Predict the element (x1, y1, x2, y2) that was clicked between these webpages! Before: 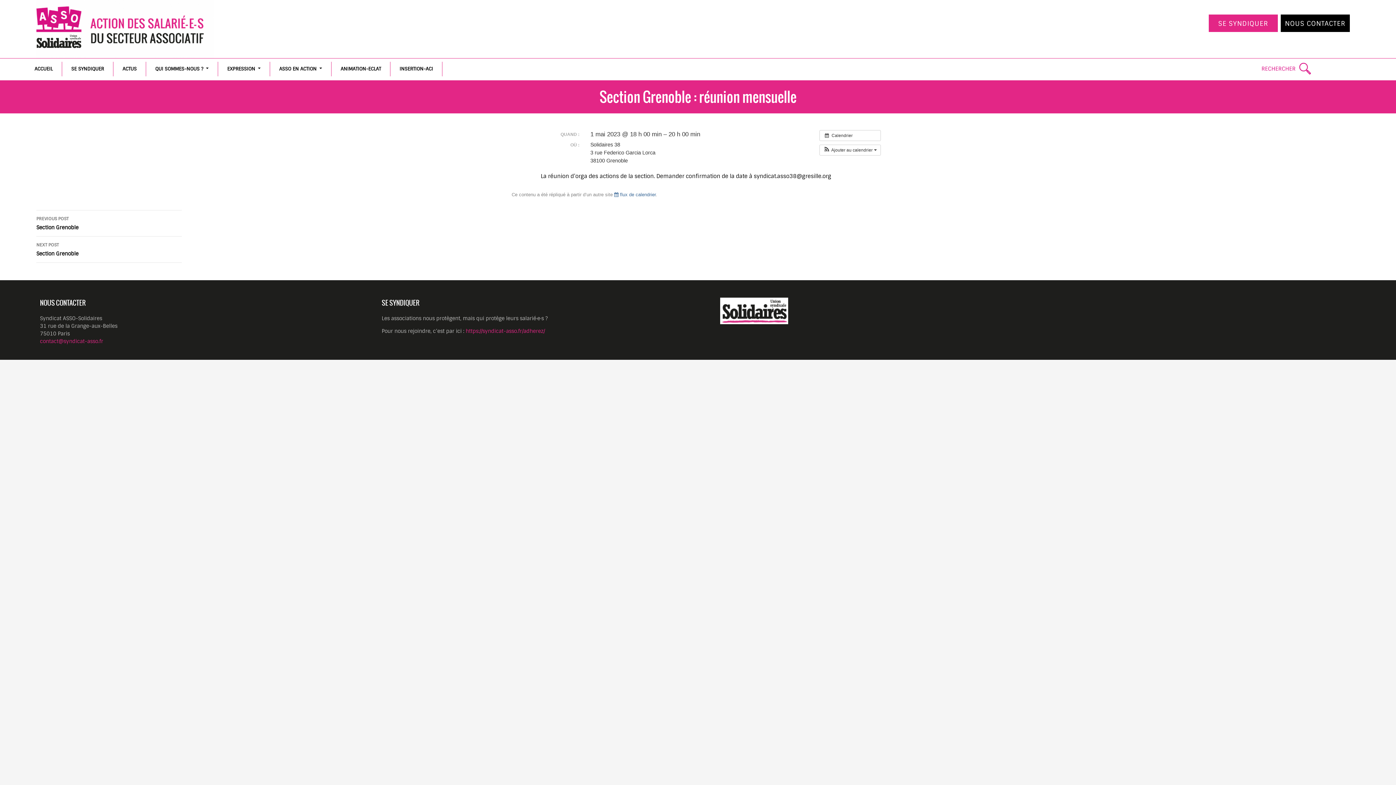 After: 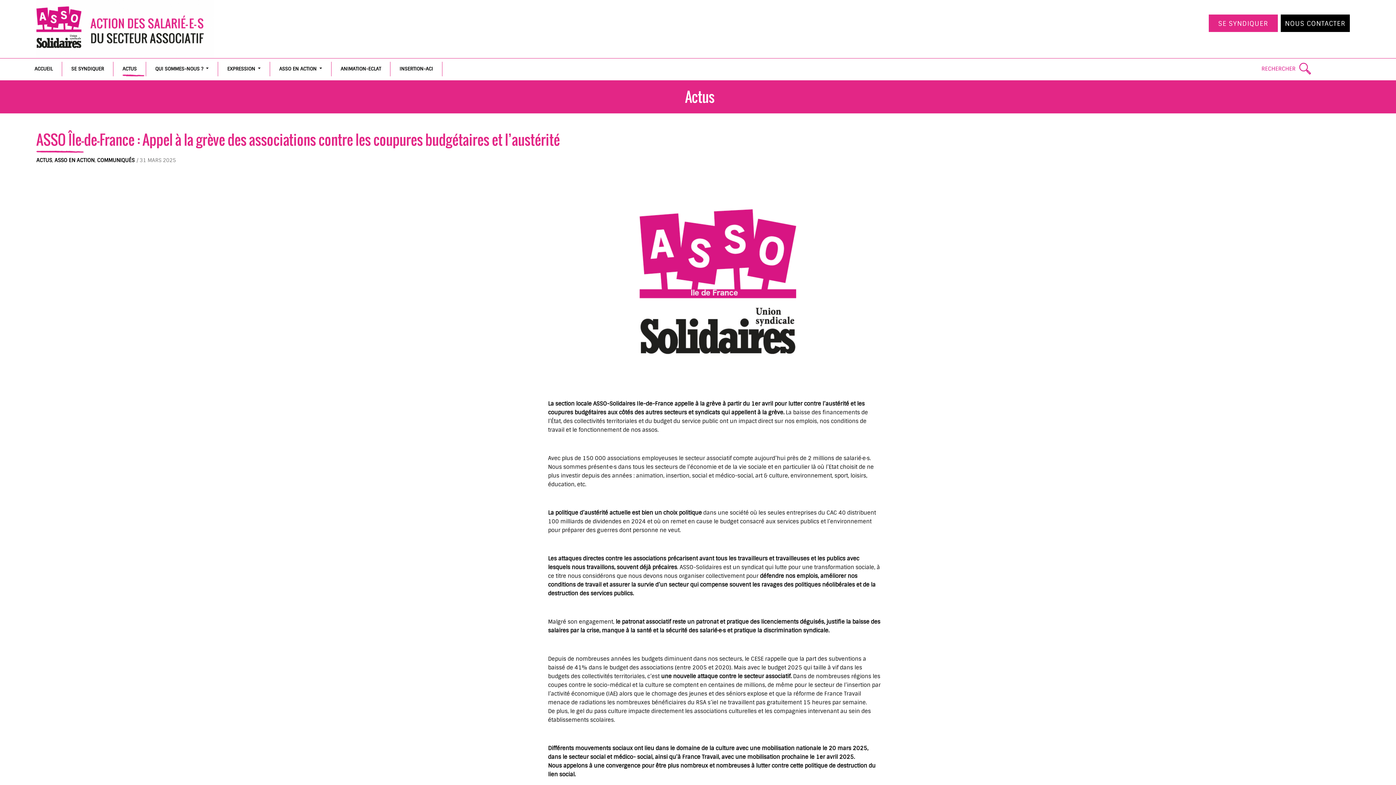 Action: bbox: (113, 61, 146, 76) label: ACTUS